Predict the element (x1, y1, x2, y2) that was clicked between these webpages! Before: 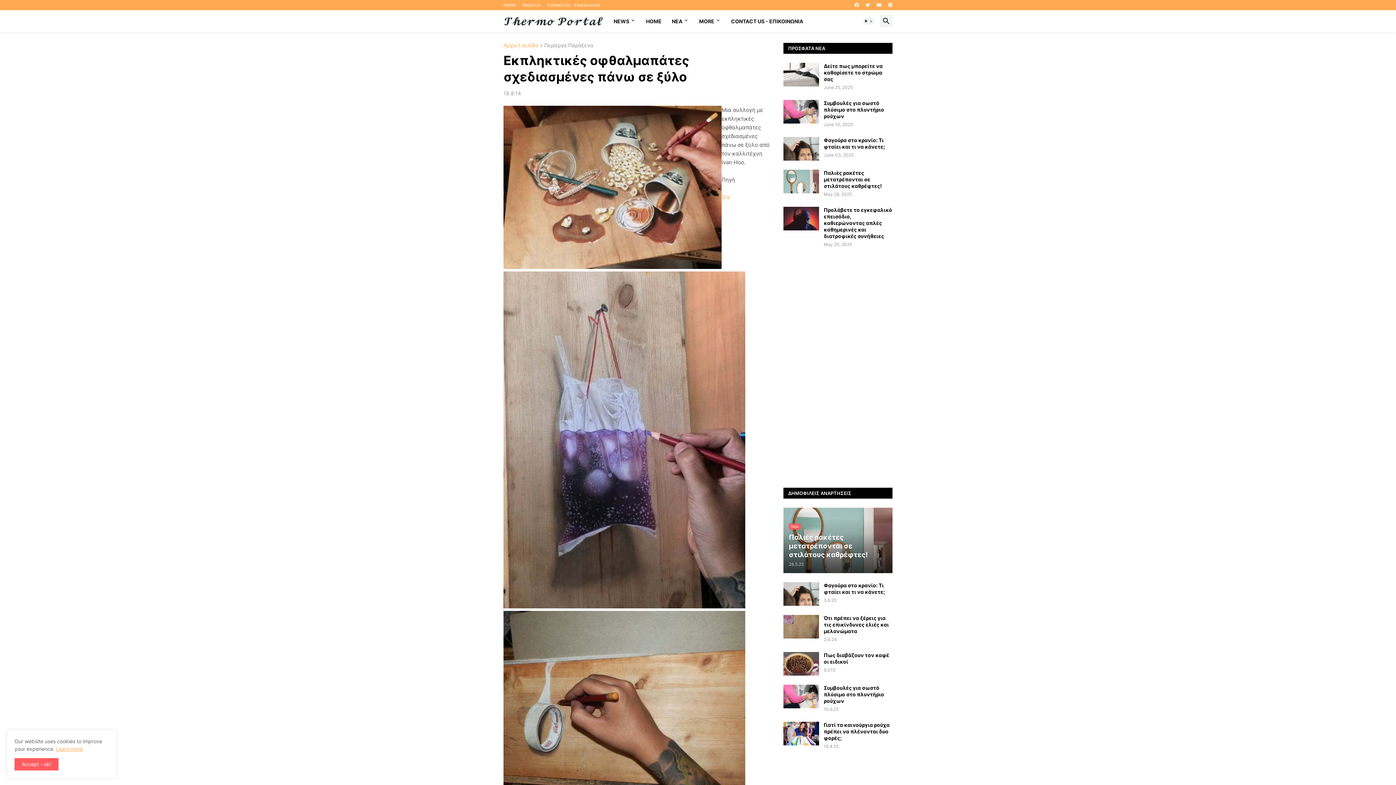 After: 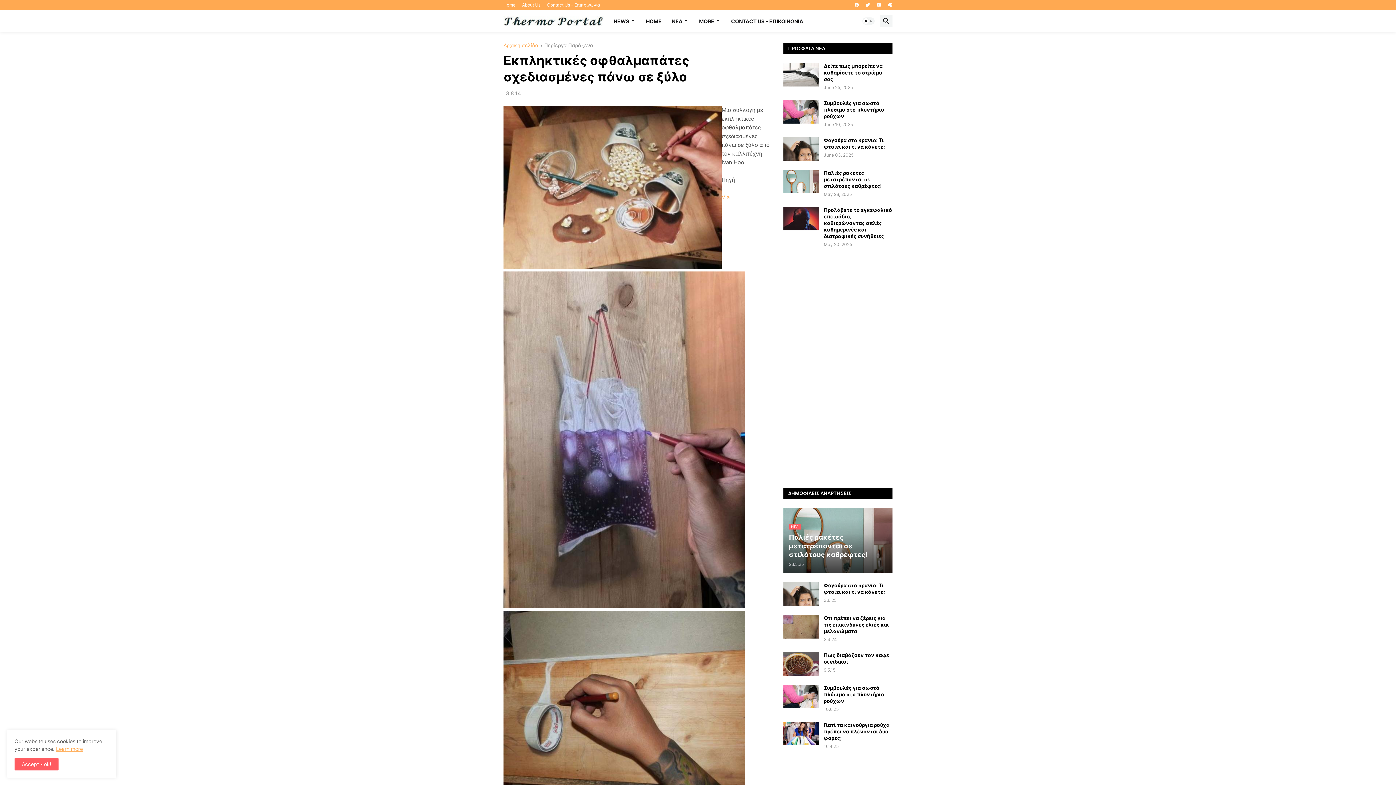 Action: bbox: (503, 105, 721, 271)